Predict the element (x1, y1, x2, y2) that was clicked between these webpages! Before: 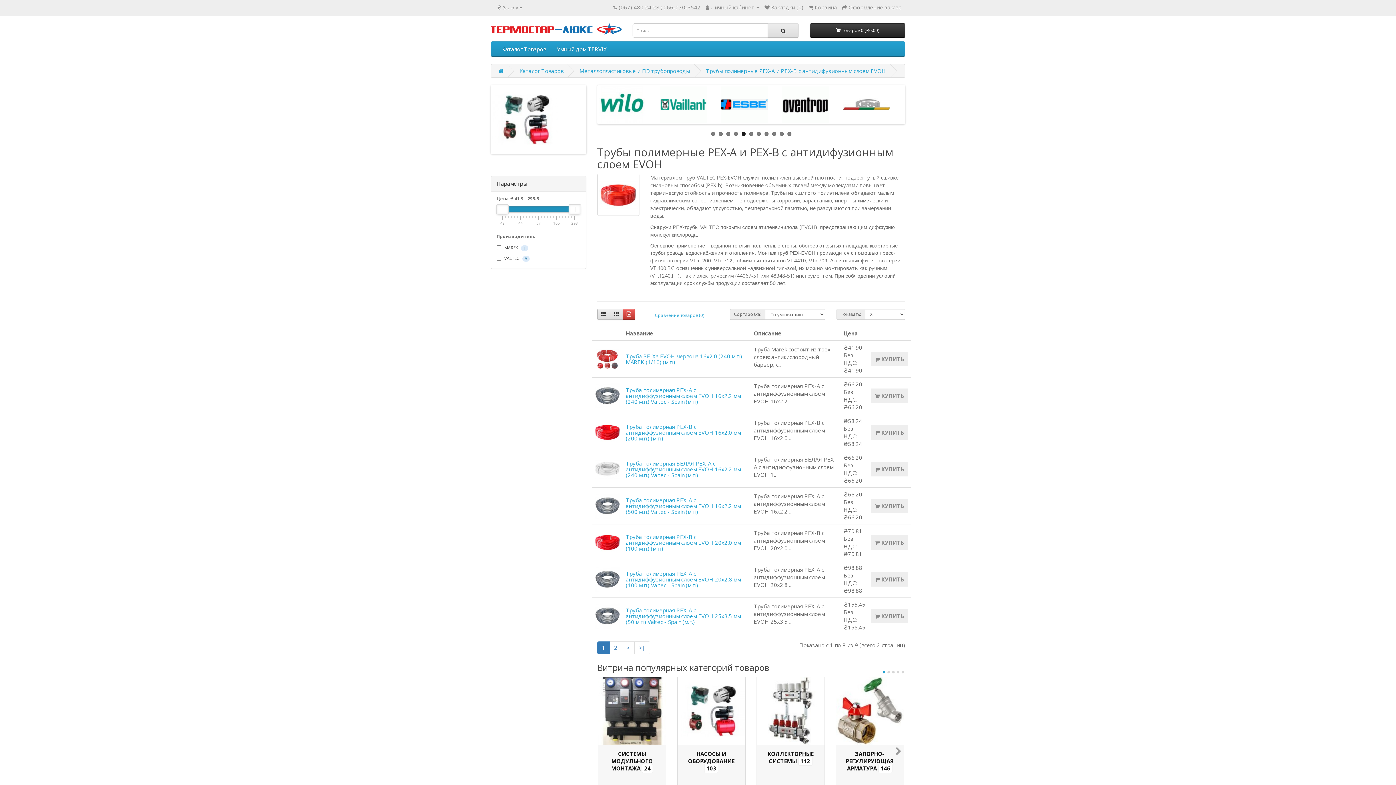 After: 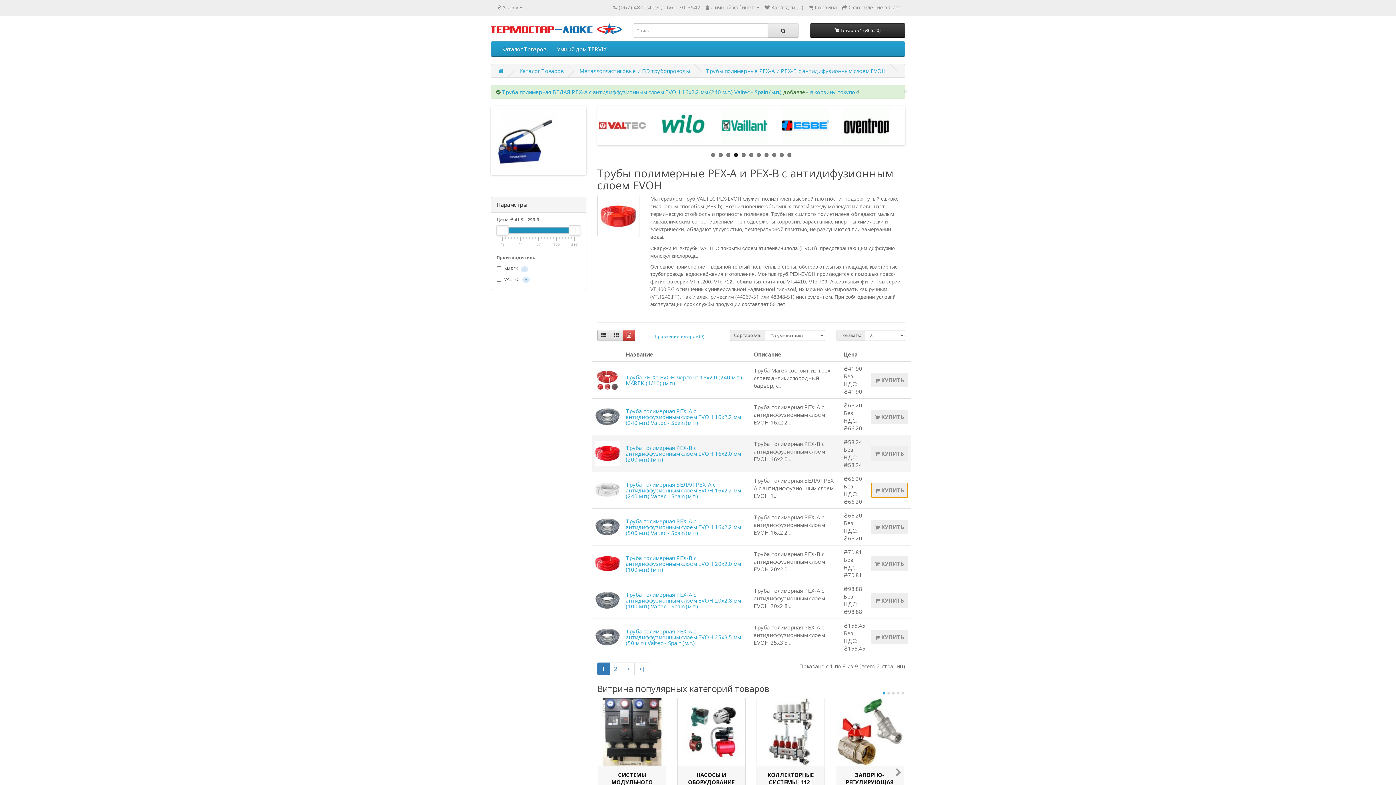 Action: bbox: (871, 462, 907, 476) label:  КУПИТЬ